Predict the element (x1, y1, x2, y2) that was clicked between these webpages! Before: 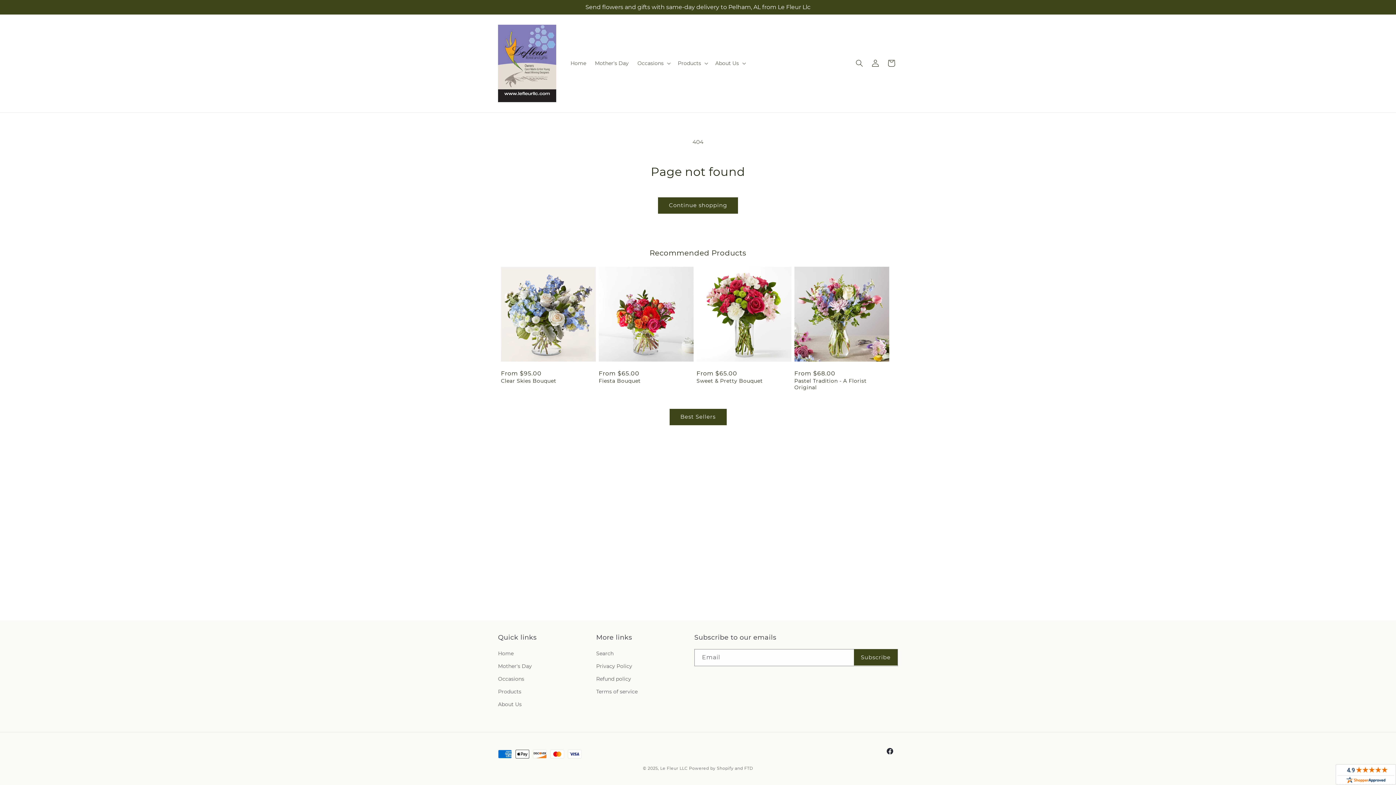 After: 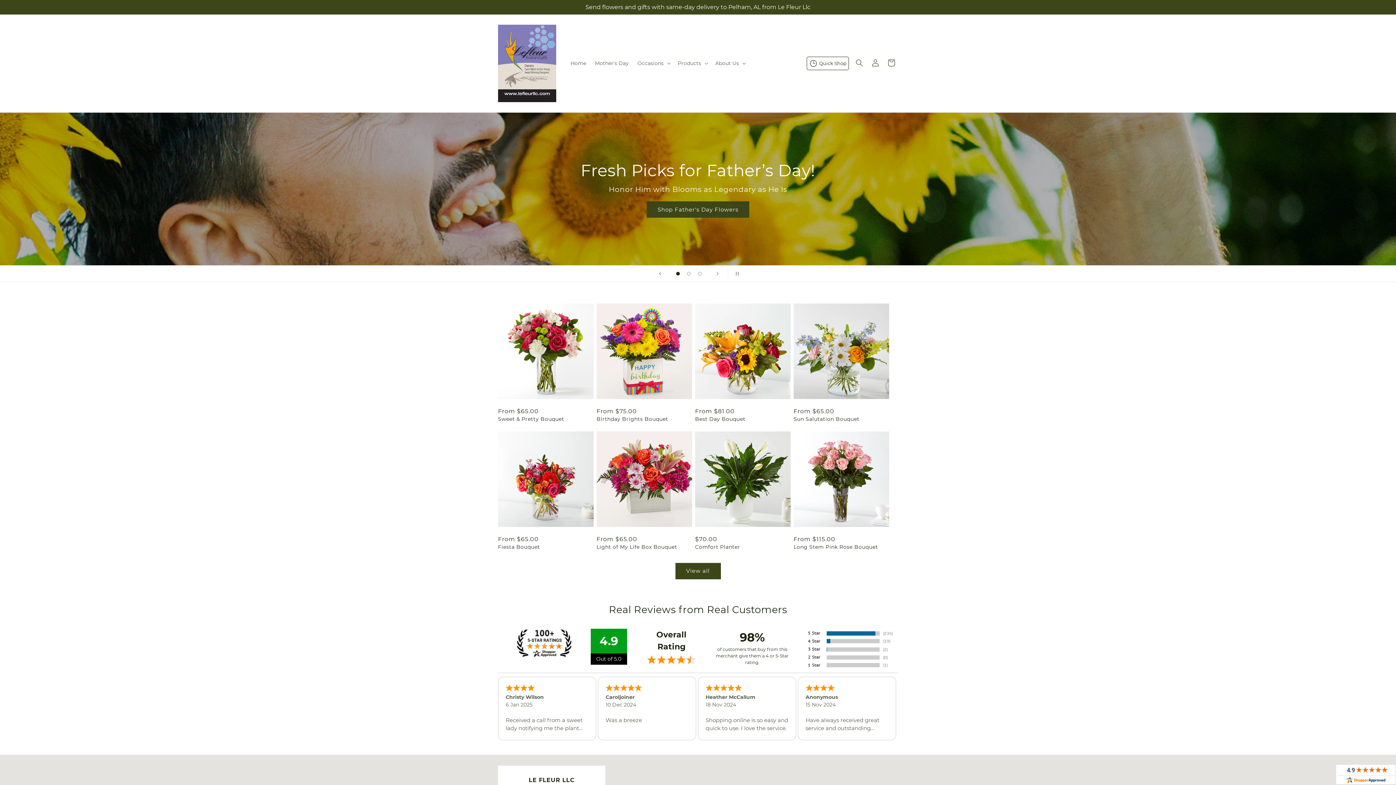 Action: label: Le Fleur LLC bbox: (660, 766, 687, 771)